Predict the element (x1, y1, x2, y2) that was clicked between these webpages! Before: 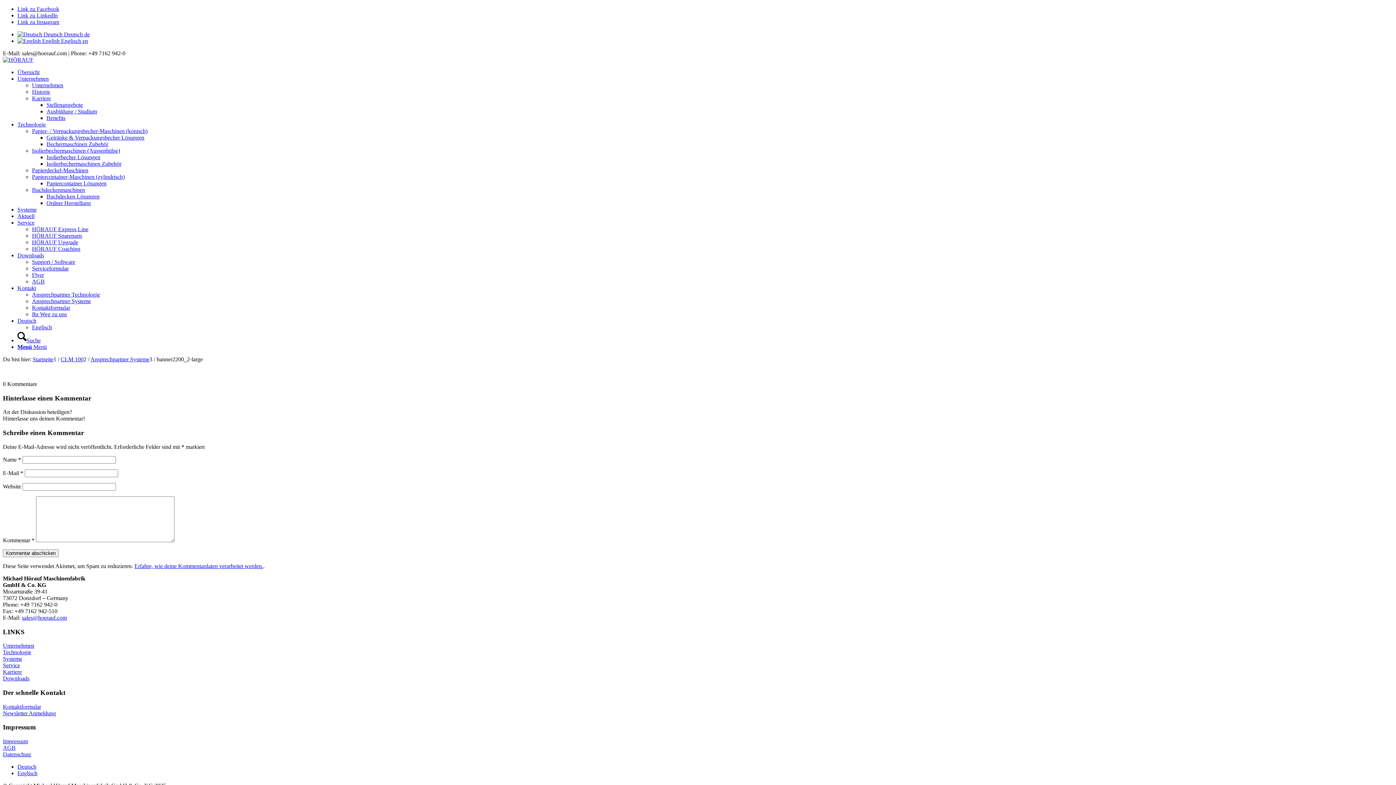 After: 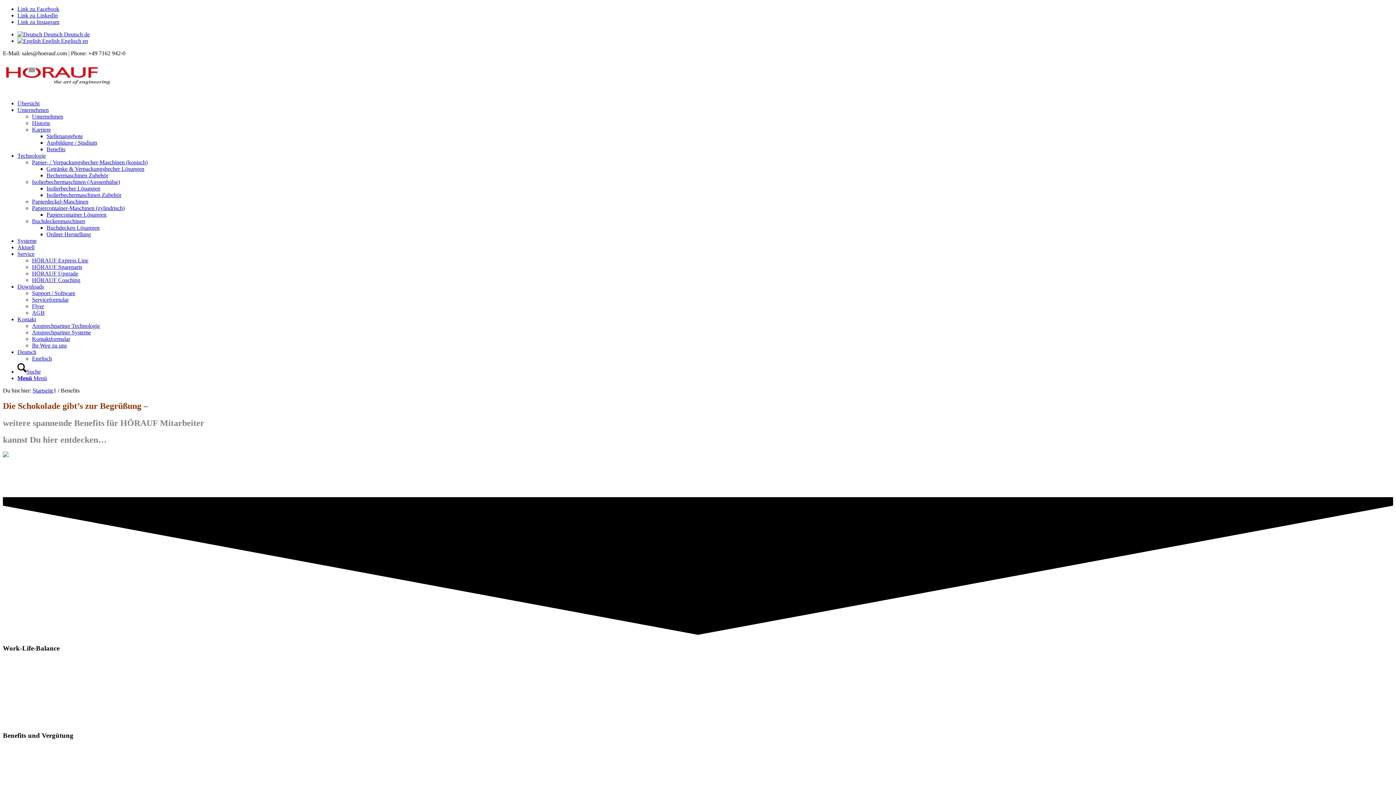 Action: bbox: (46, 114, 65, 121) label: Benefits